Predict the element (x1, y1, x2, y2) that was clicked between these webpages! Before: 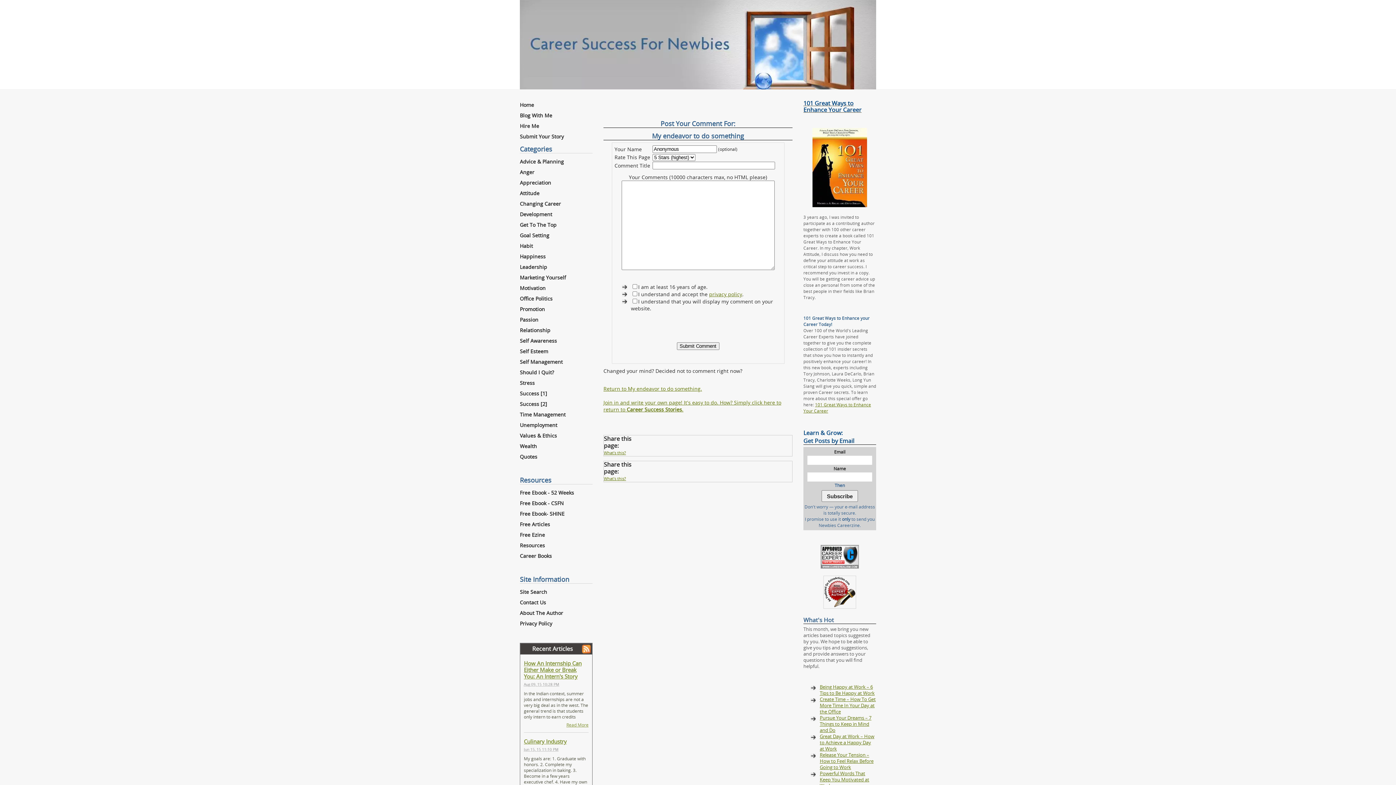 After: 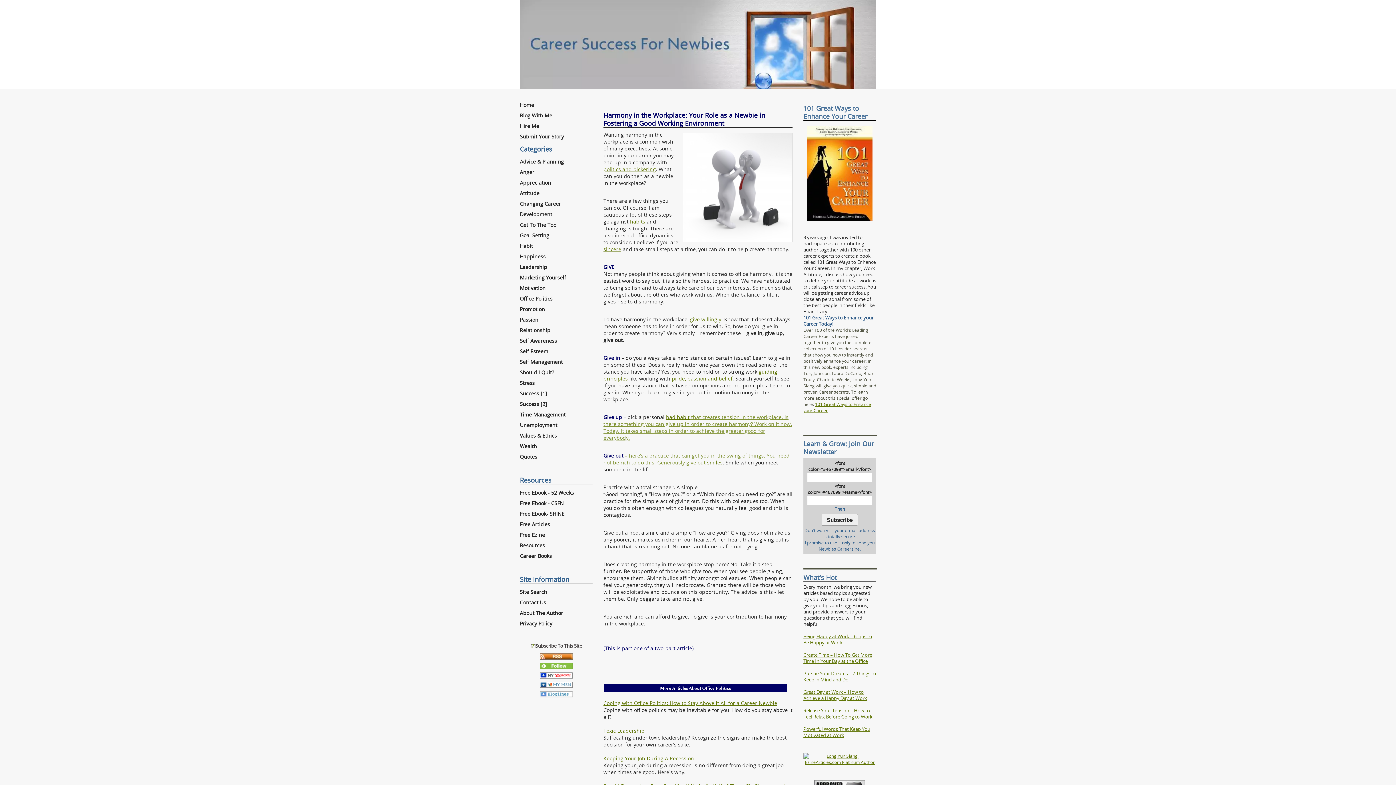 Action: label: Office Politics bbox: (520, 294, 592, 303)